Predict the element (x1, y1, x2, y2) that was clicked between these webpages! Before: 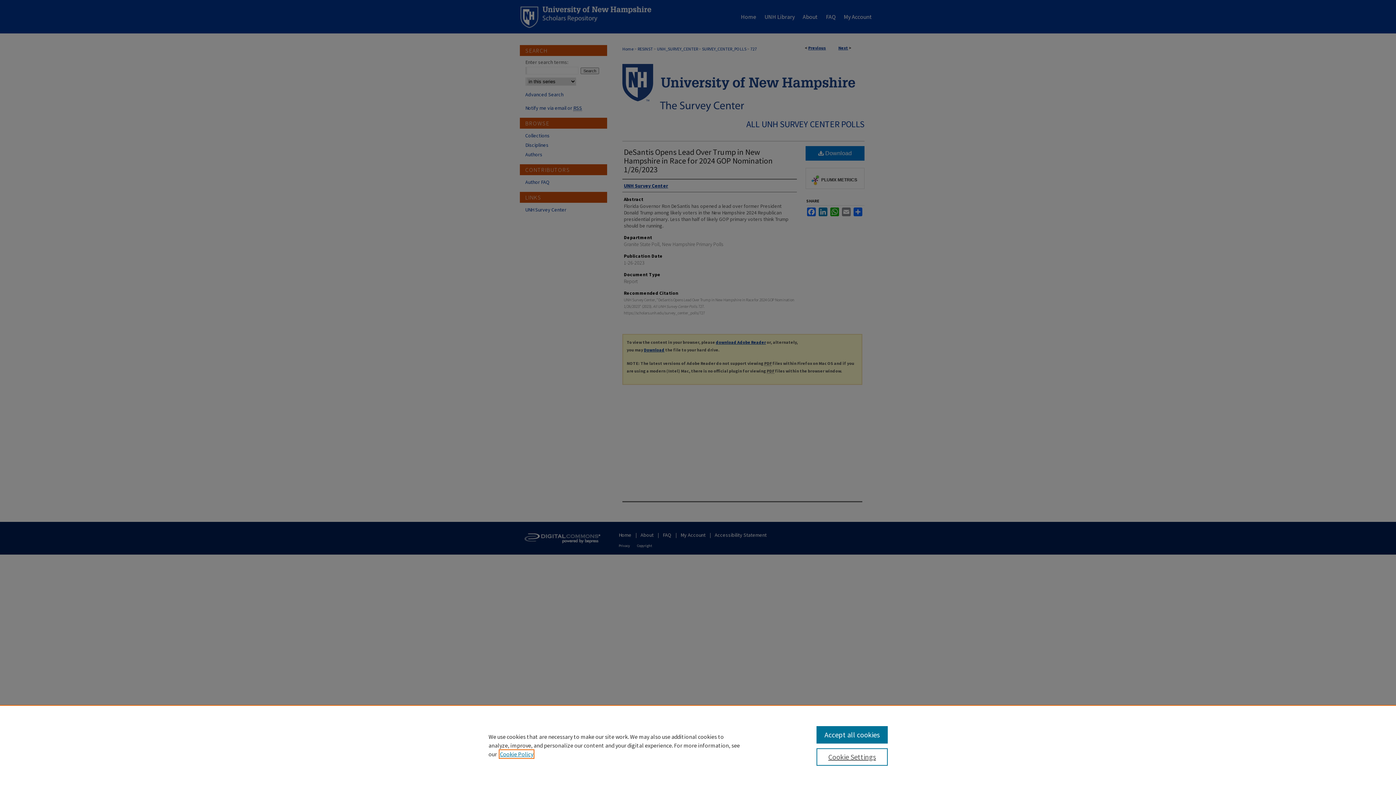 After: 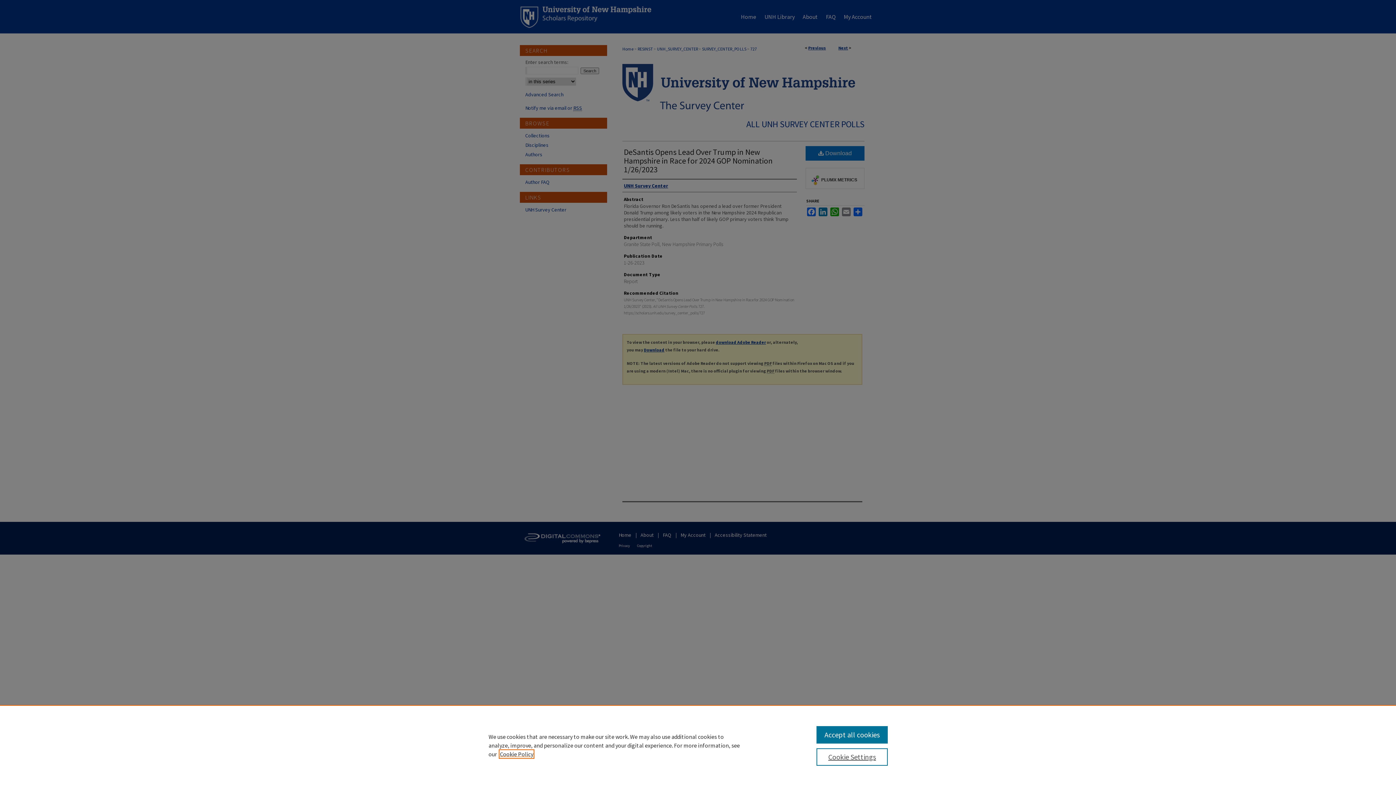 Action: bbox: (500, 750, 533, 758) label: , opens in a new tab